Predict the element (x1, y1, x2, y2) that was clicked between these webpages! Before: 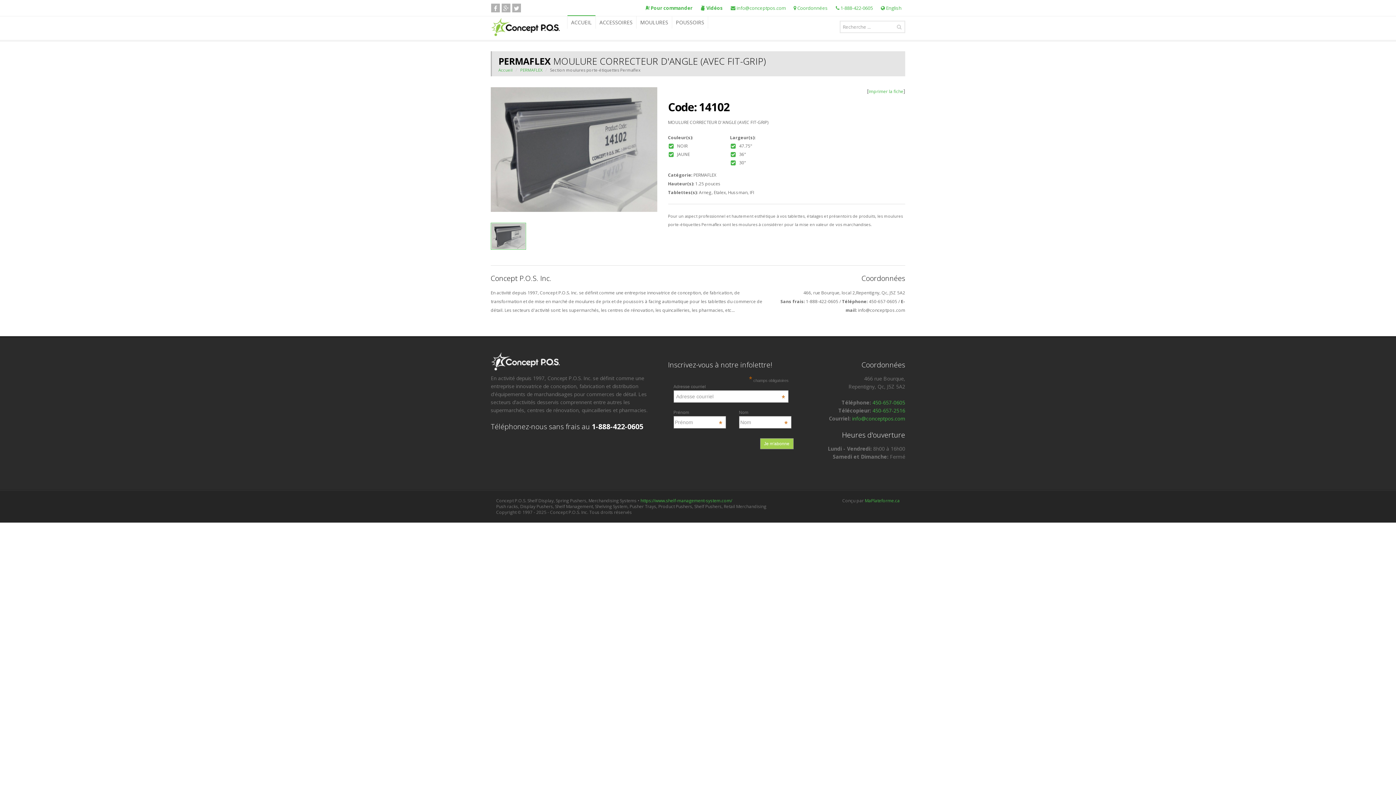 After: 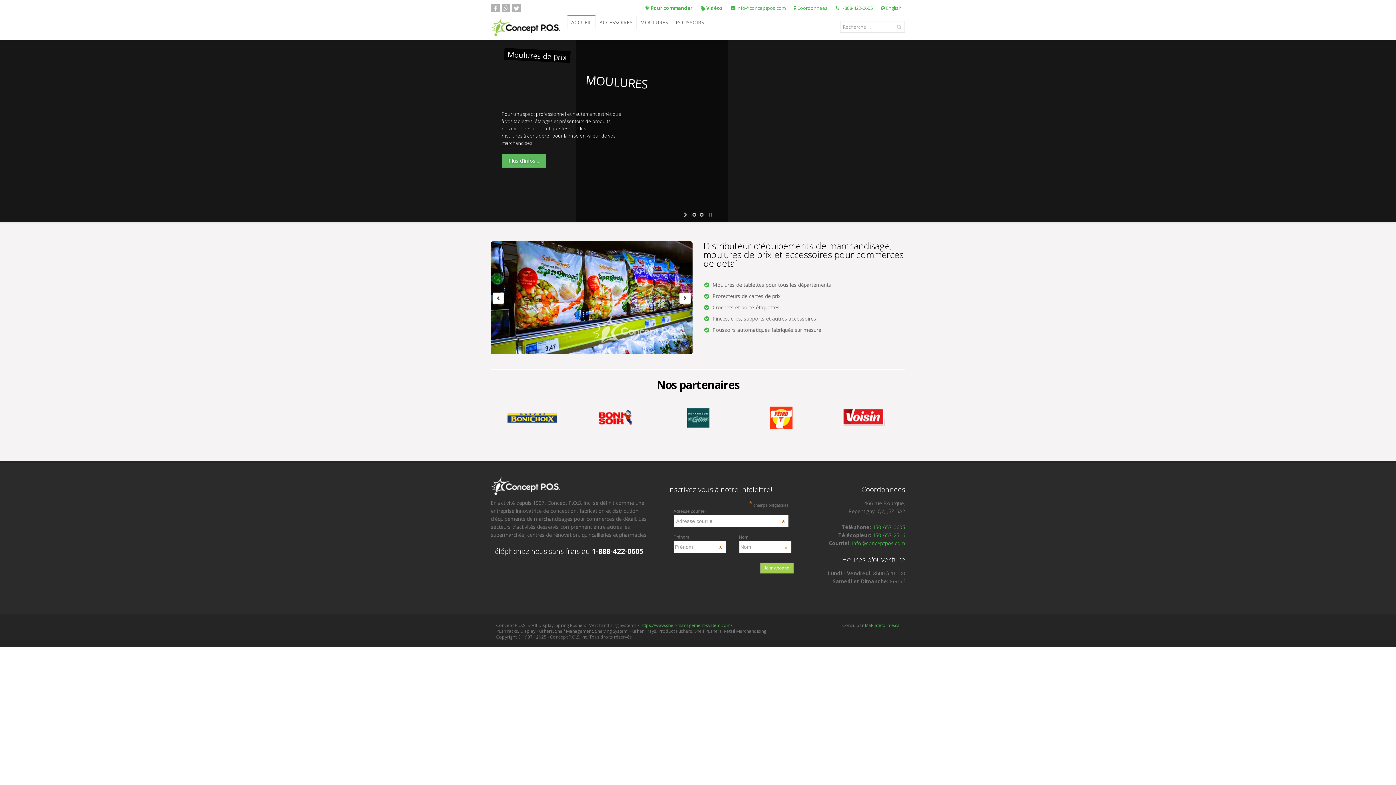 Action: bbox: (567, 16, 595, 28) label: ACCUEIL